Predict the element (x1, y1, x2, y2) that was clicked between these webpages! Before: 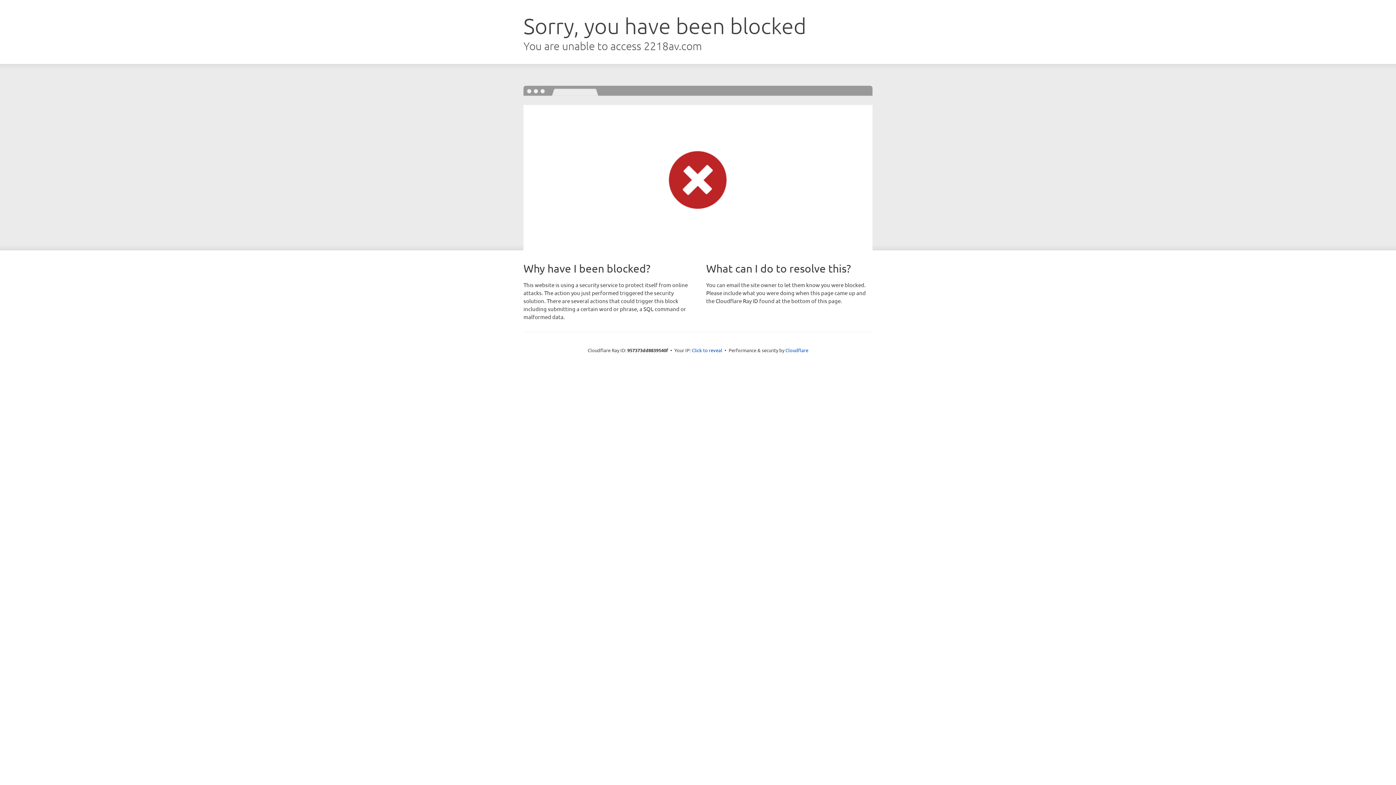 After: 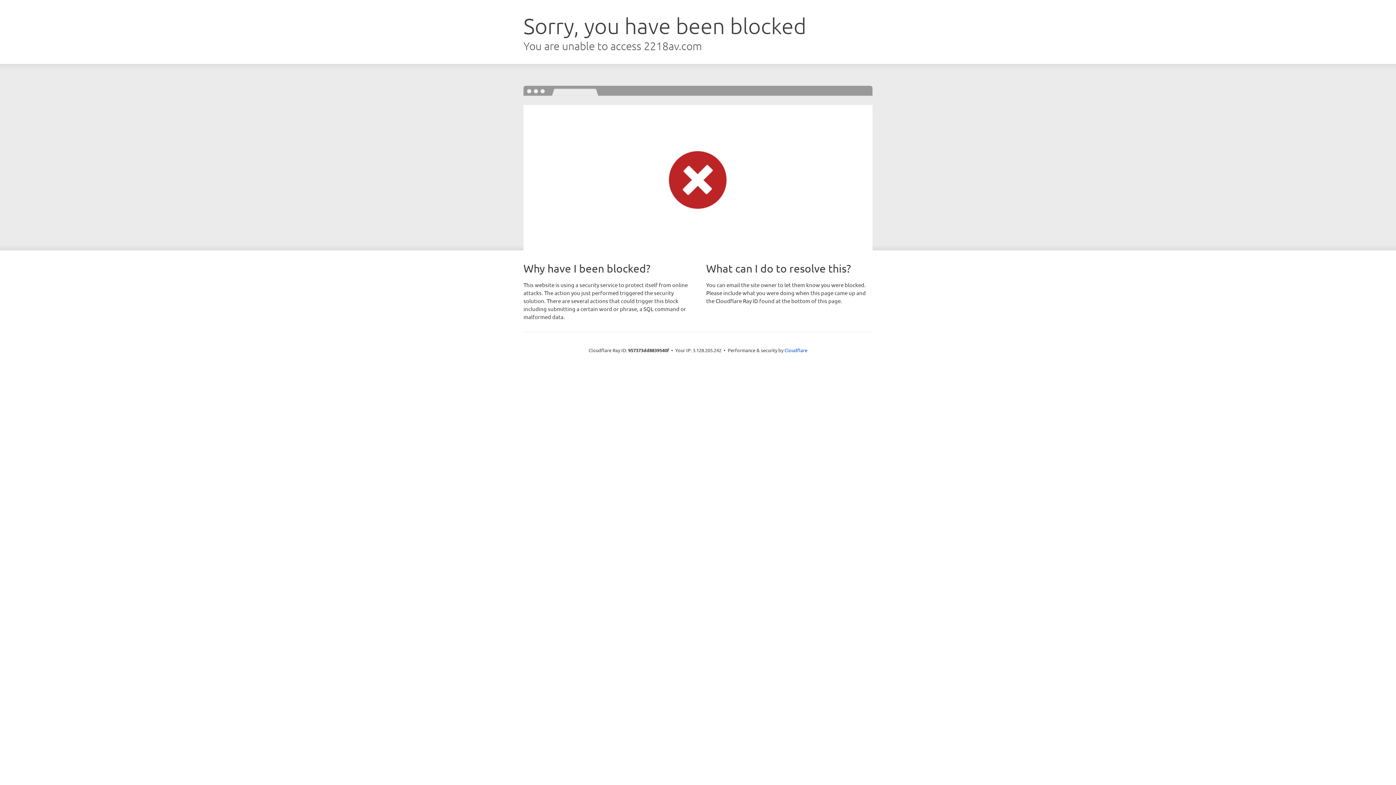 Action: bbox: (692, 346, 722, 353) label: Click to reveal